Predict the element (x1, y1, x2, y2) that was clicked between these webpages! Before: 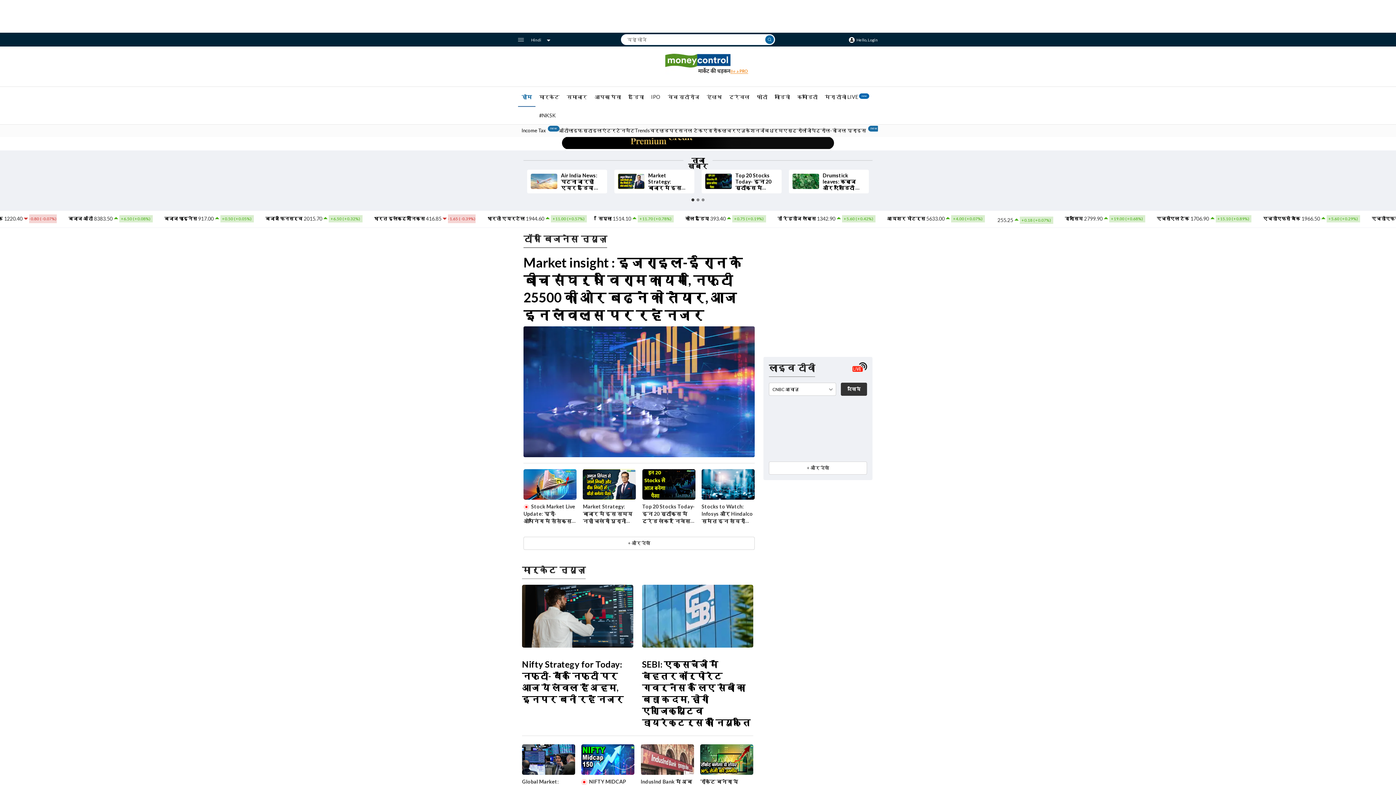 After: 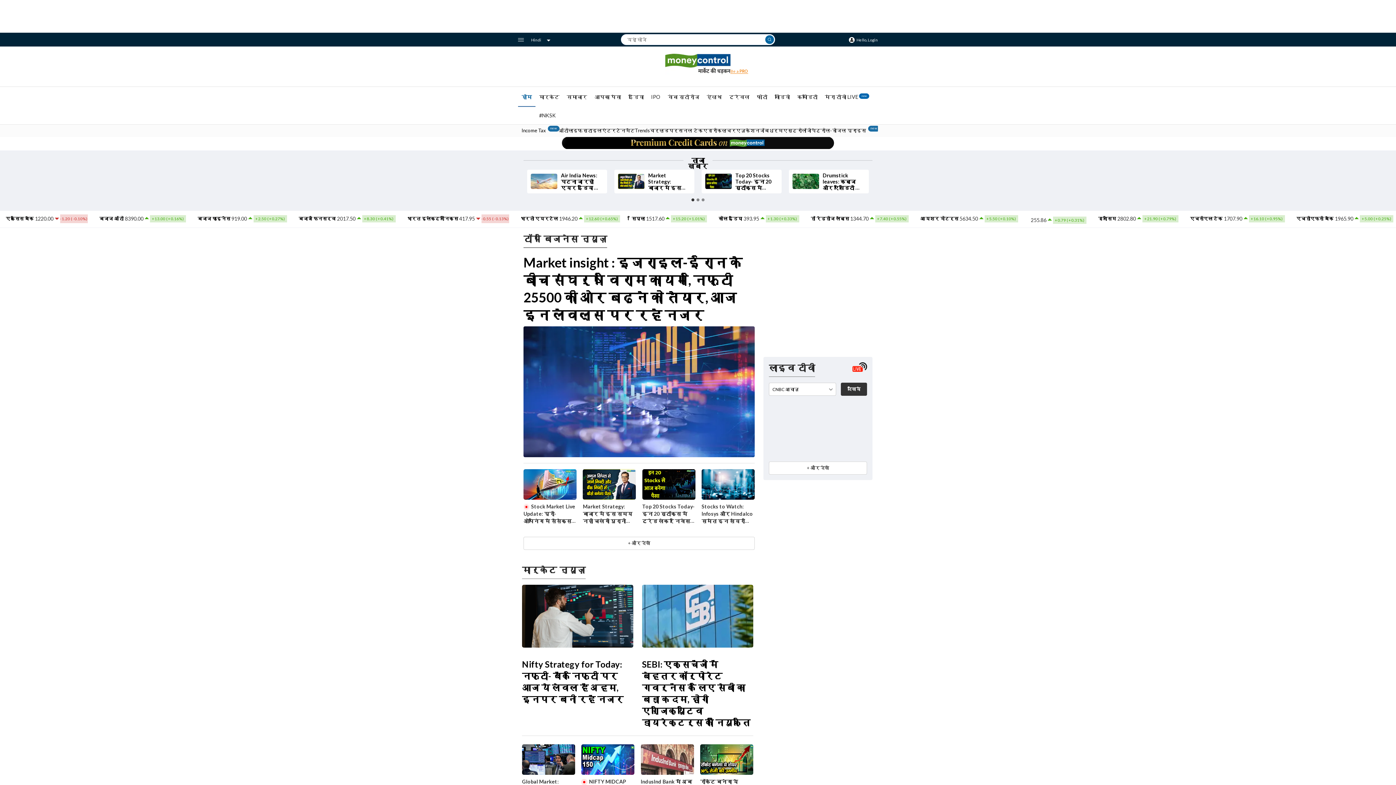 Action: bbox: (518, 87, 535, 106) label: होम